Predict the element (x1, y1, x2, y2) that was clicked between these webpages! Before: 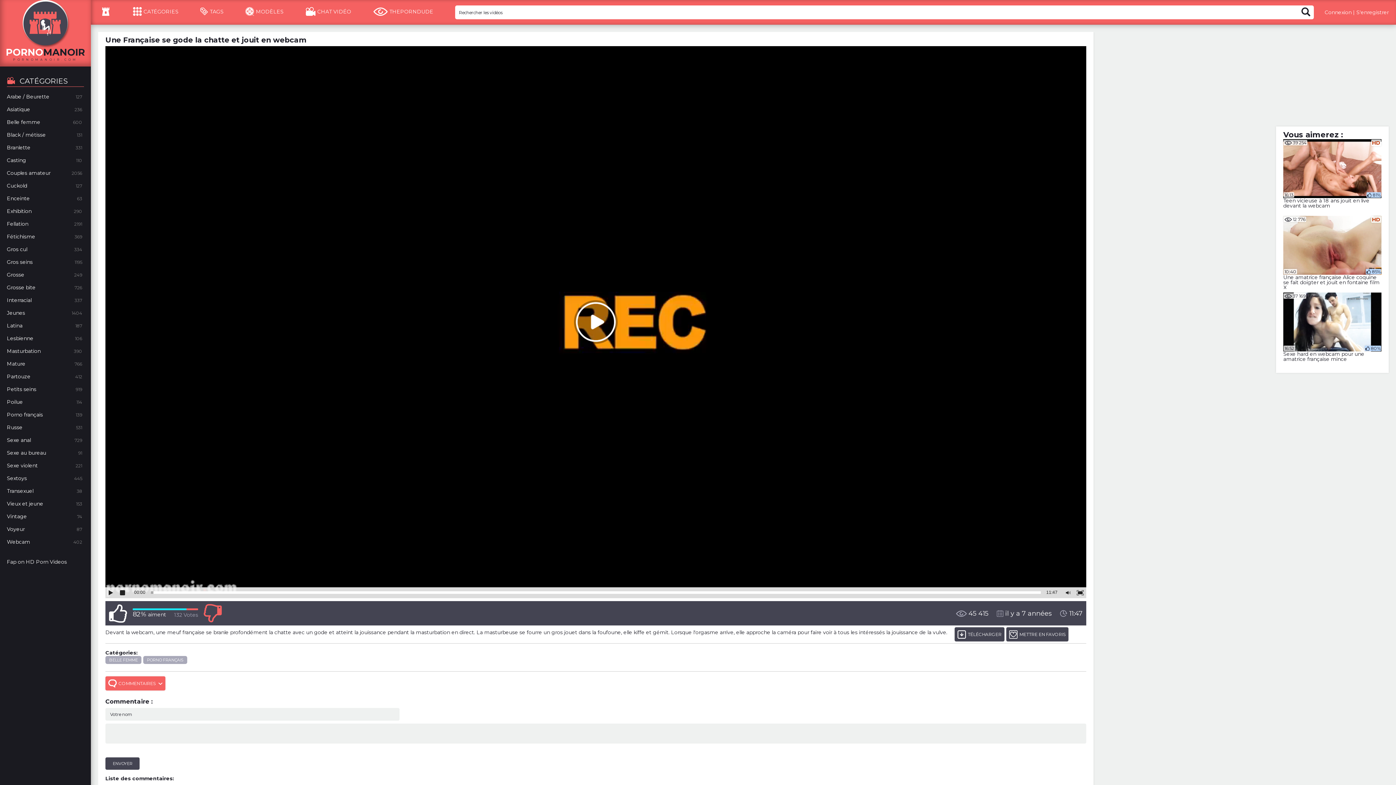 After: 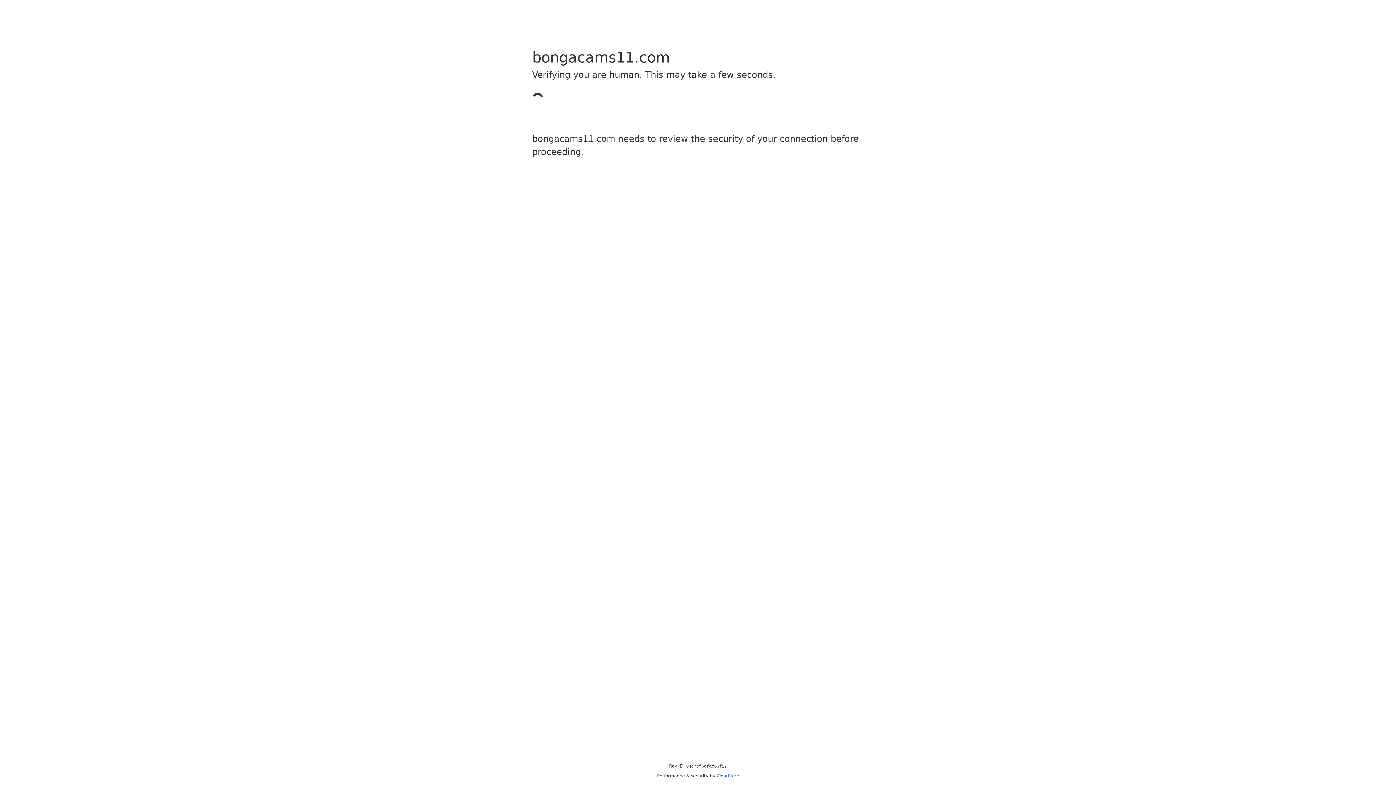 Action: label: TÉLÉCHARGER bbox: (954, 627, 1004, 641)